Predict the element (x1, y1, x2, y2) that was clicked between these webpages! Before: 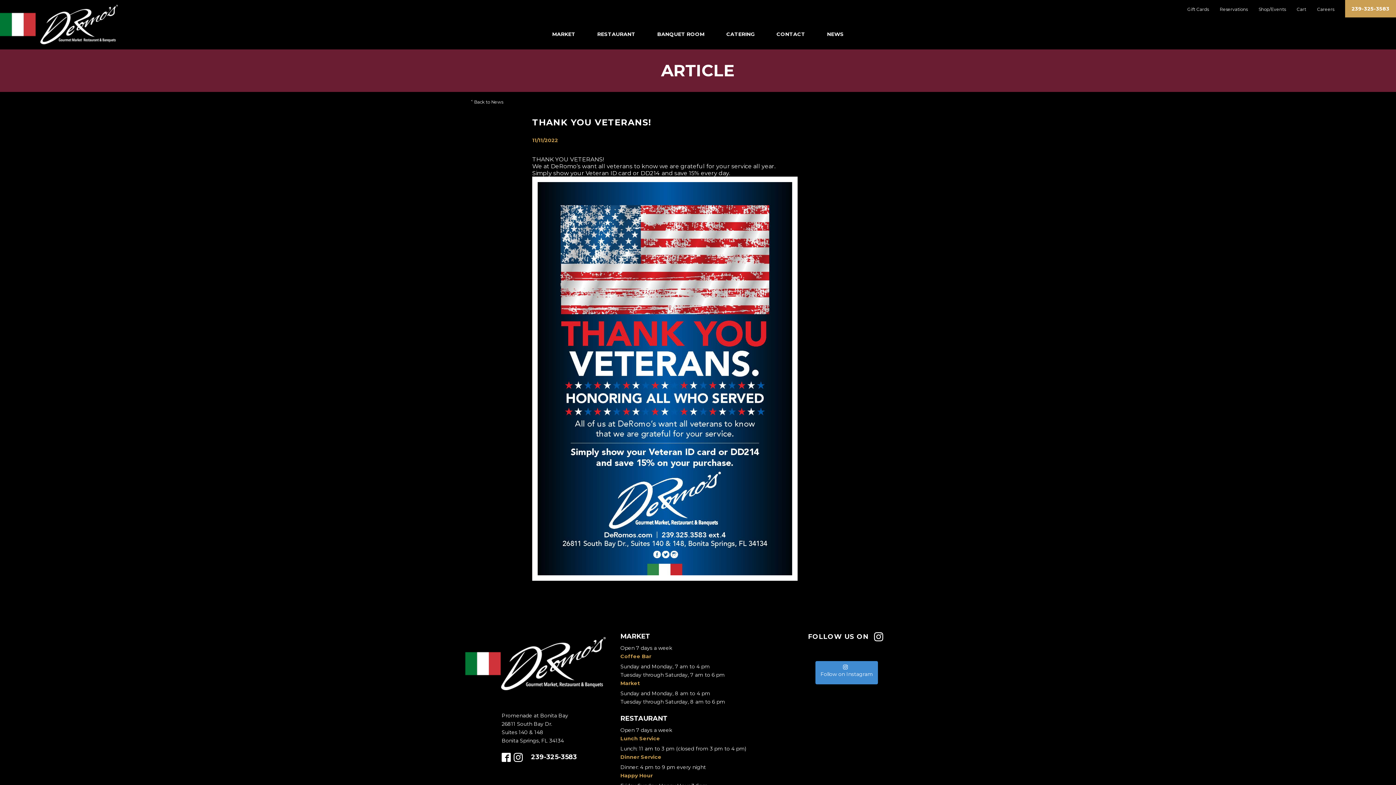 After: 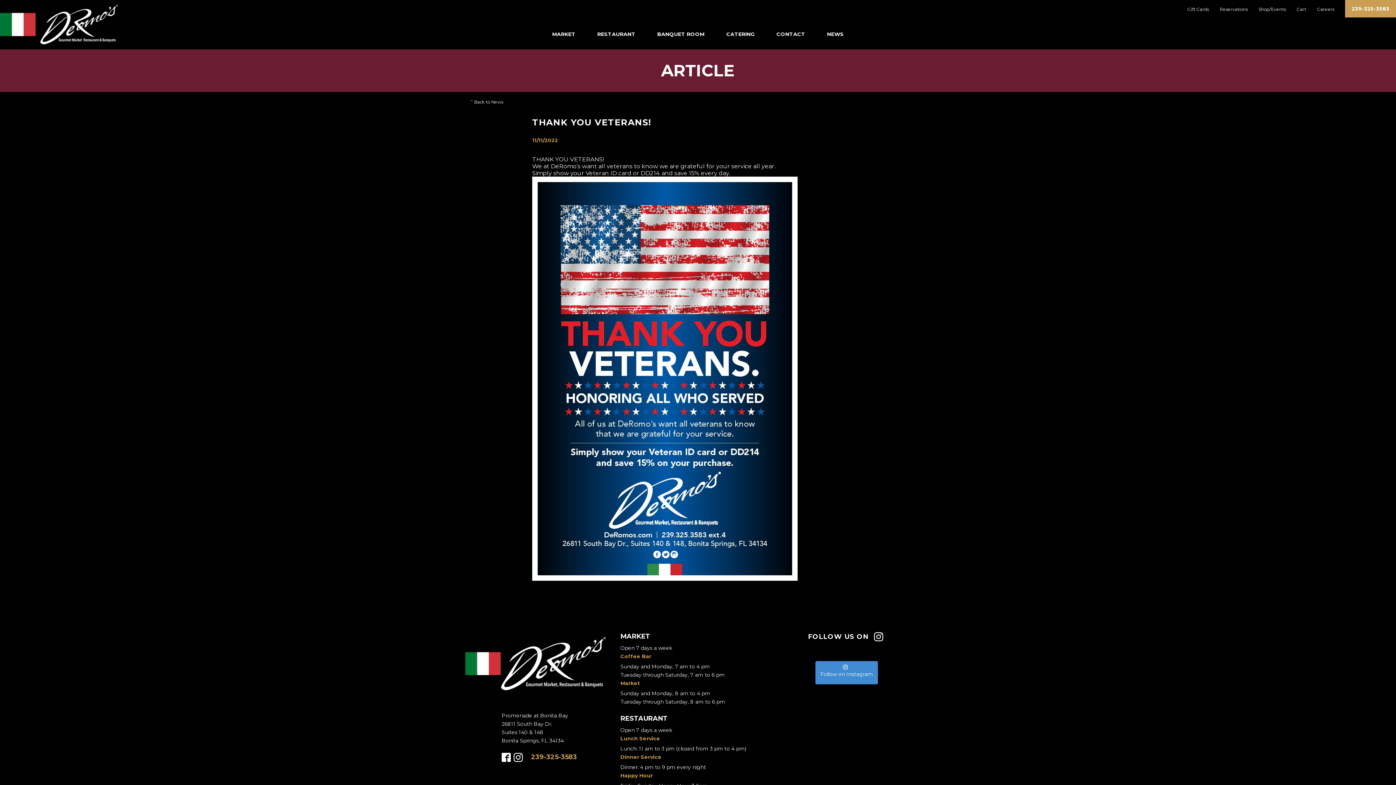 Action: bbox: (531, 753, 577, 763) label: 239-325-3583